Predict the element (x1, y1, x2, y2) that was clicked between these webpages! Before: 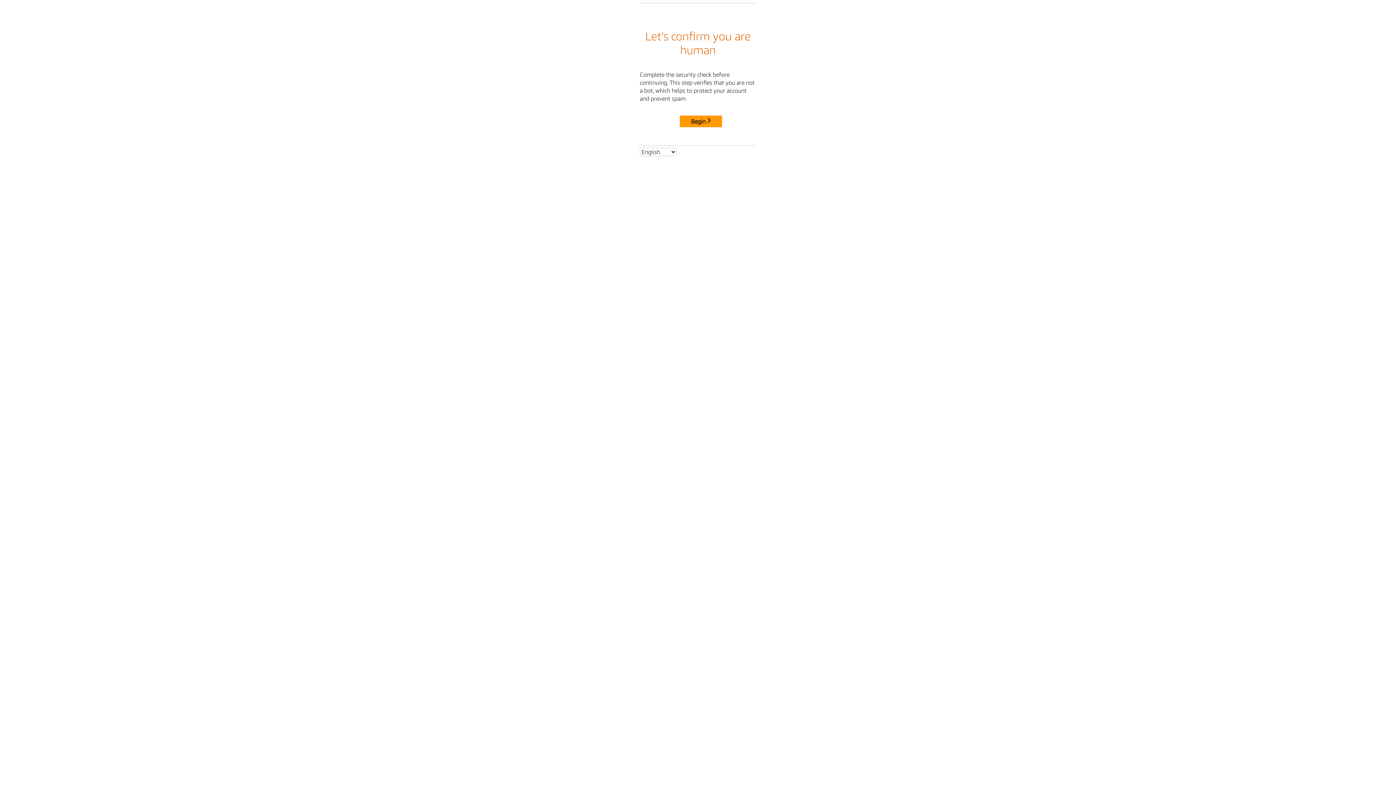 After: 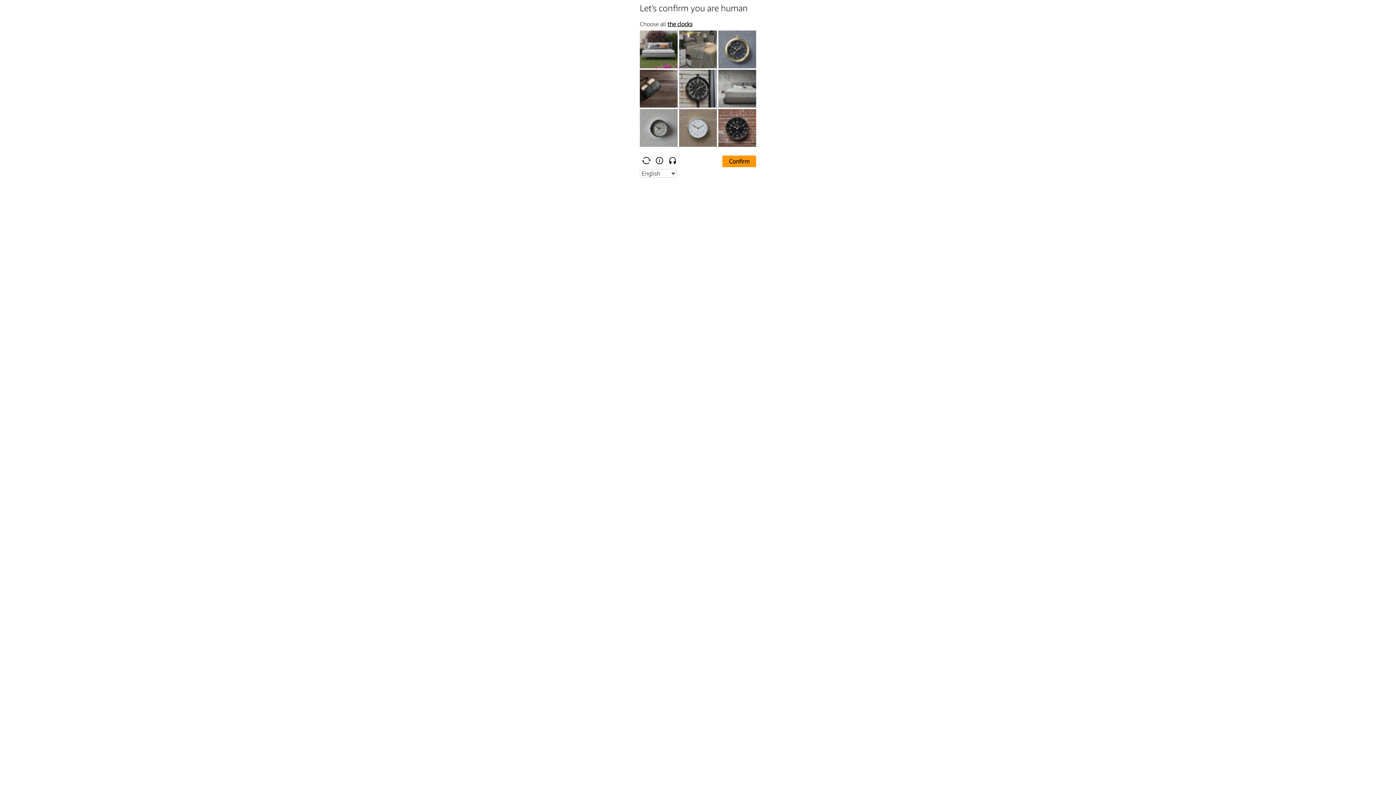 Action: label: Begin bbox: (680, 115, 722, 127)